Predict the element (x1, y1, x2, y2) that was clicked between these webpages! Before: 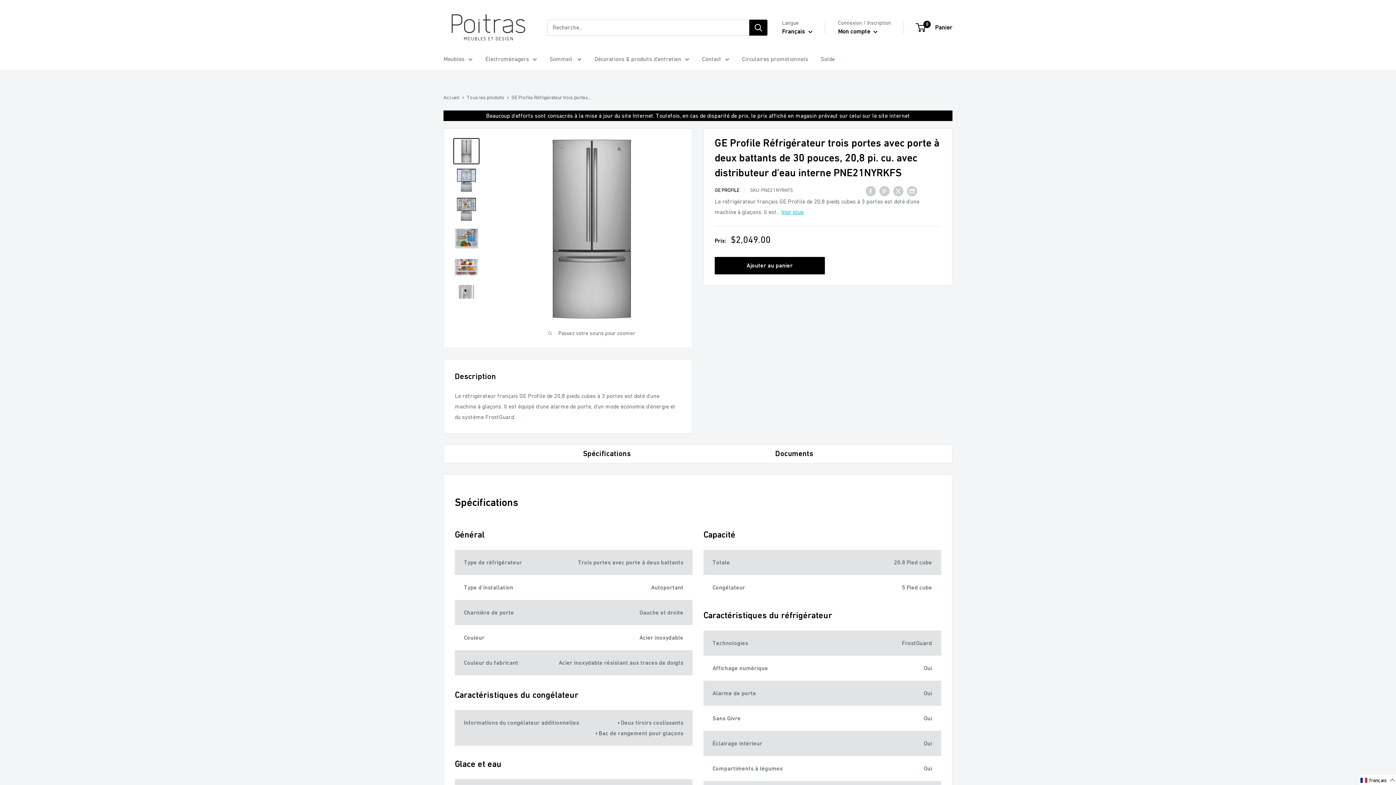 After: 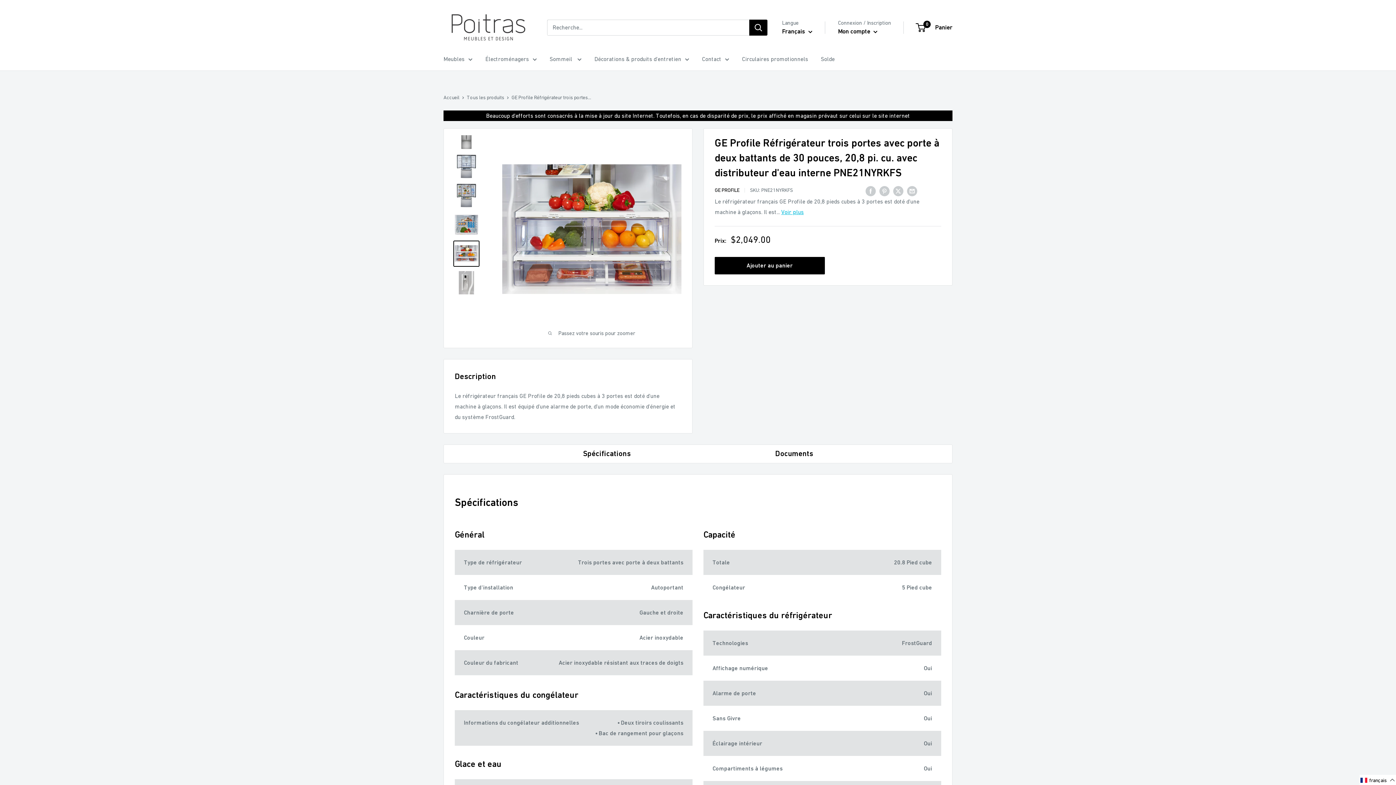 Action: bbox: (453, 254, 479, 280)